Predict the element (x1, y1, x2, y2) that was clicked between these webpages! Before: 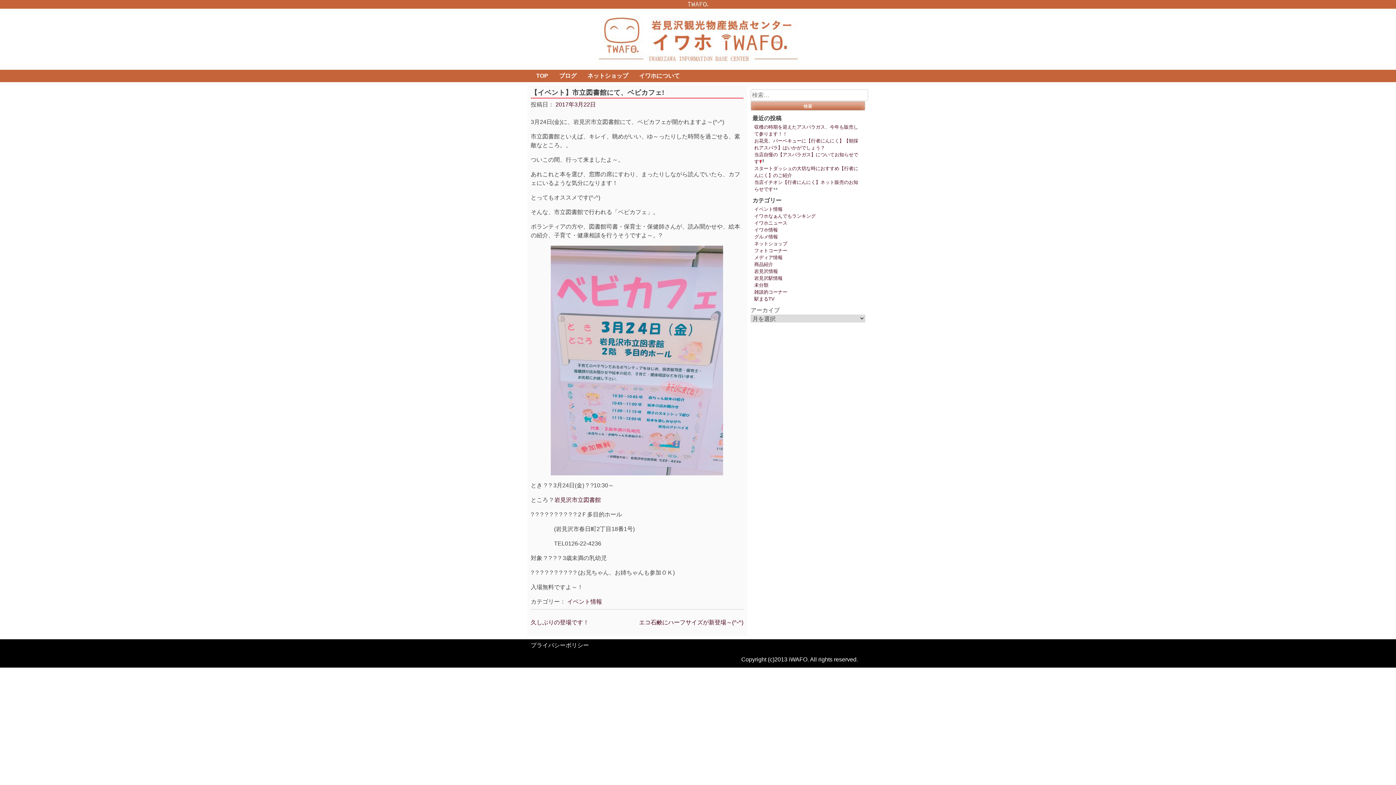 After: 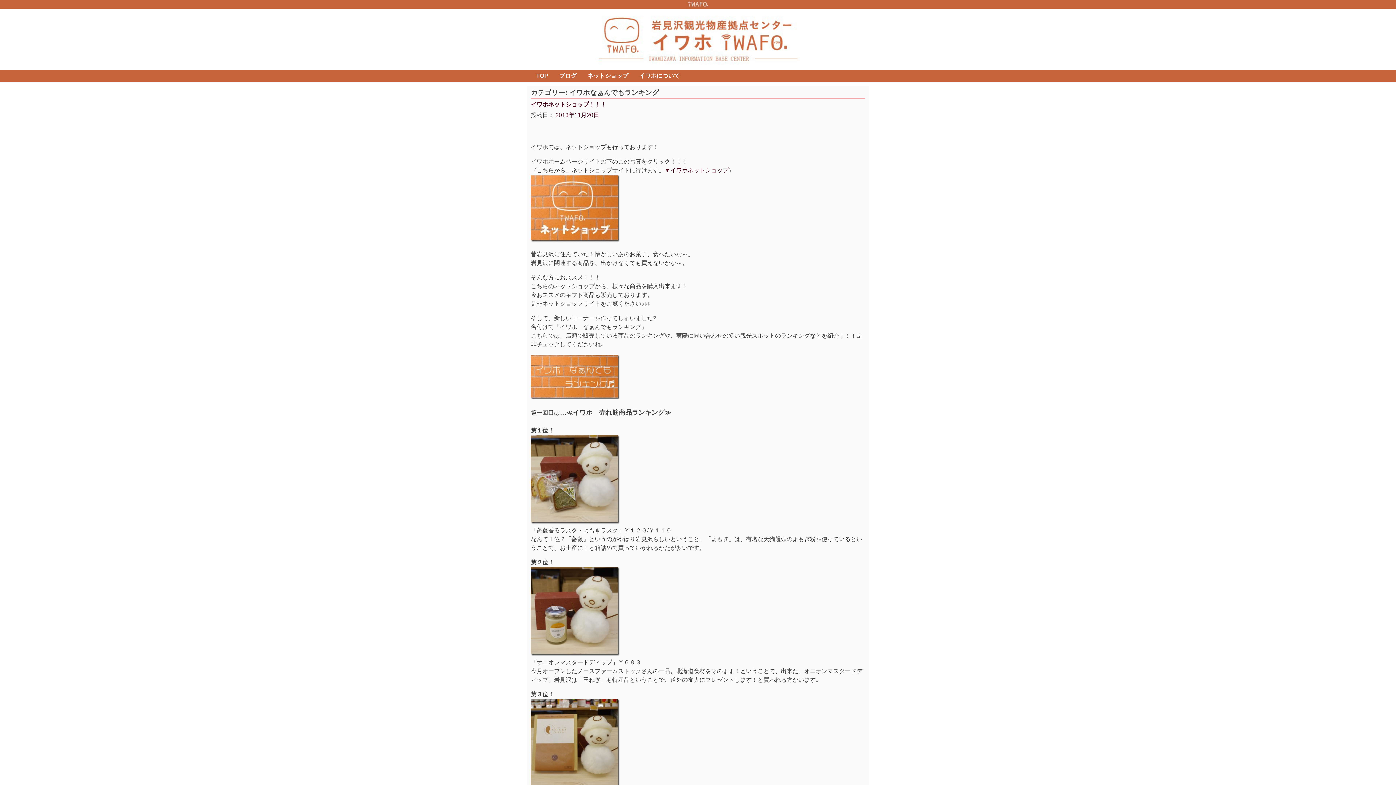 Action: bbox: (754, 213, 815, 218) label: イワホなぁんでもランキング